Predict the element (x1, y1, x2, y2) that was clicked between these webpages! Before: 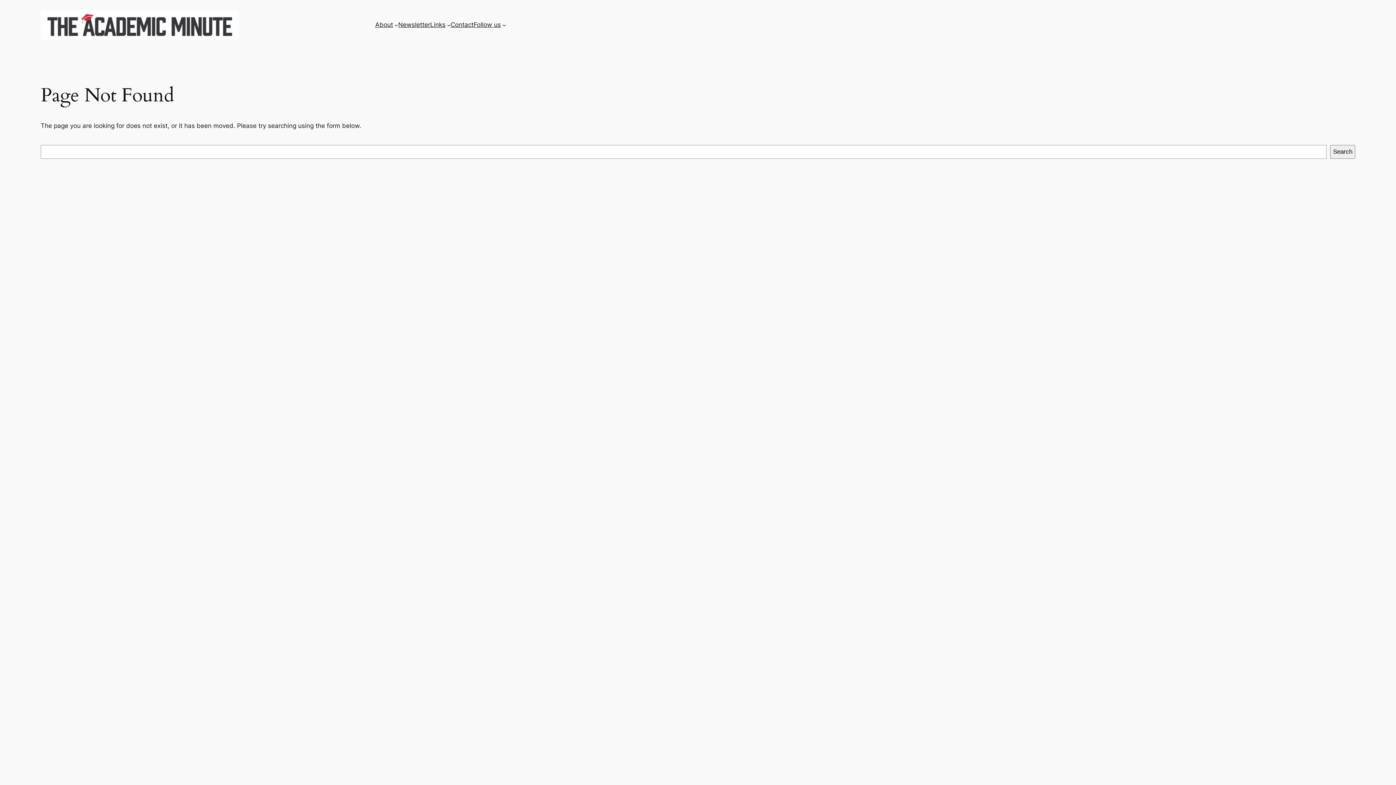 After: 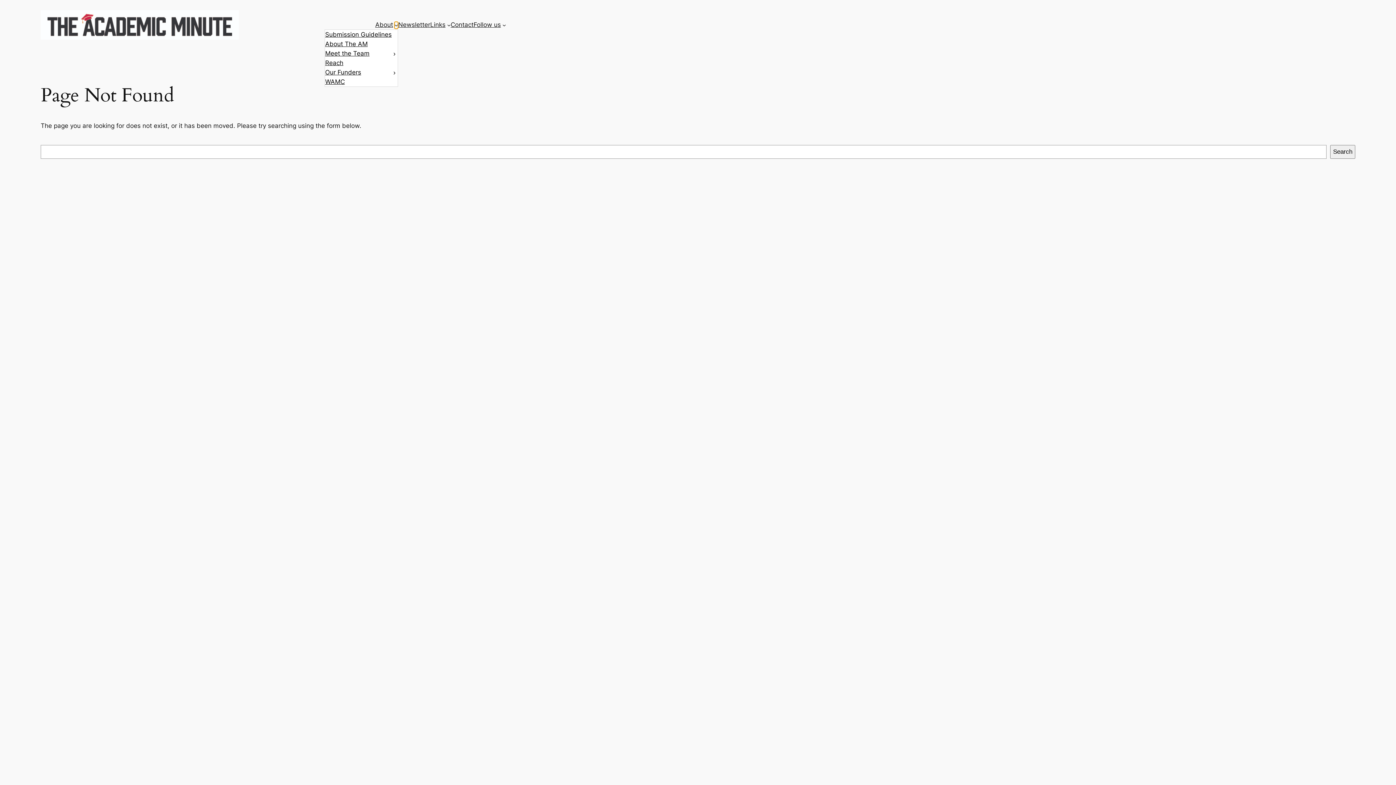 Action: label: About submenu bbox: (394, 23, 398, 26)